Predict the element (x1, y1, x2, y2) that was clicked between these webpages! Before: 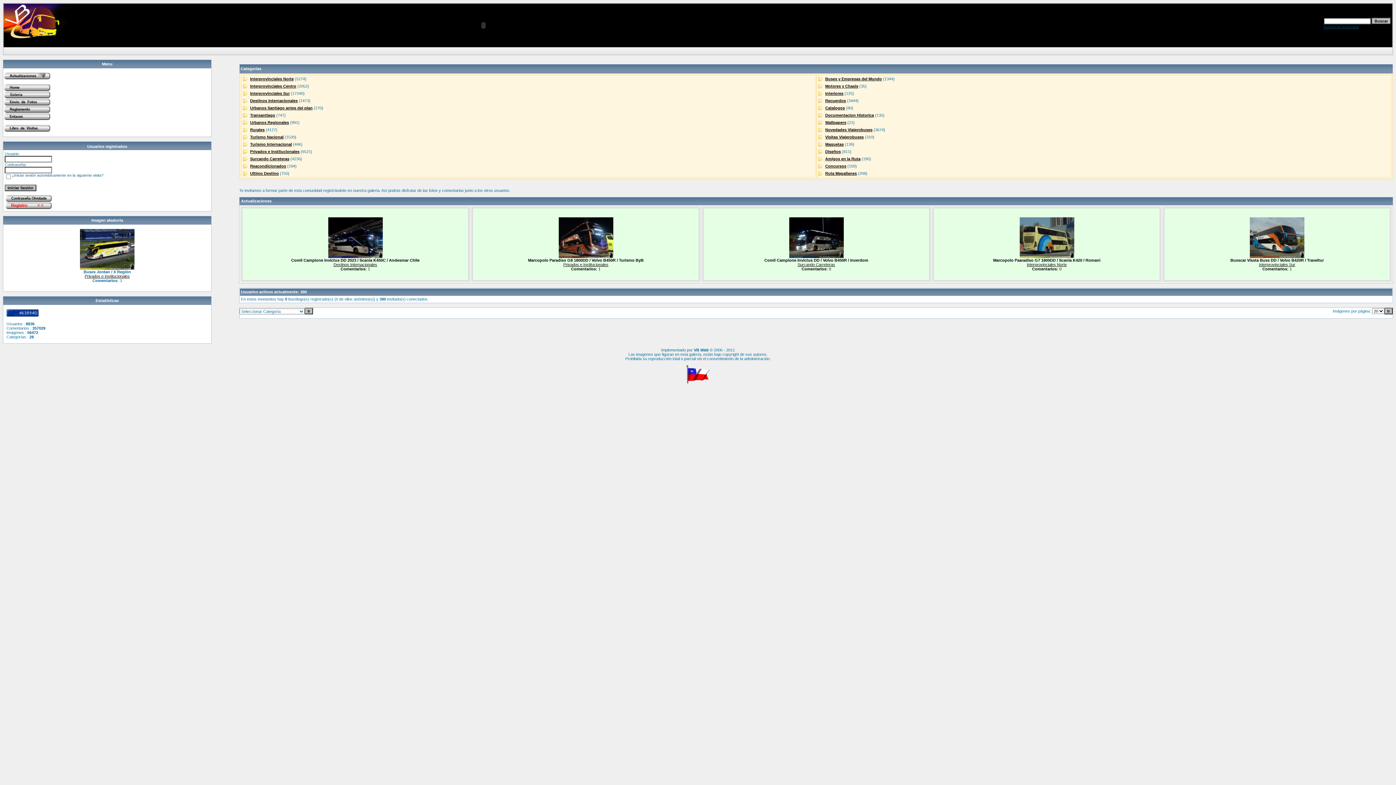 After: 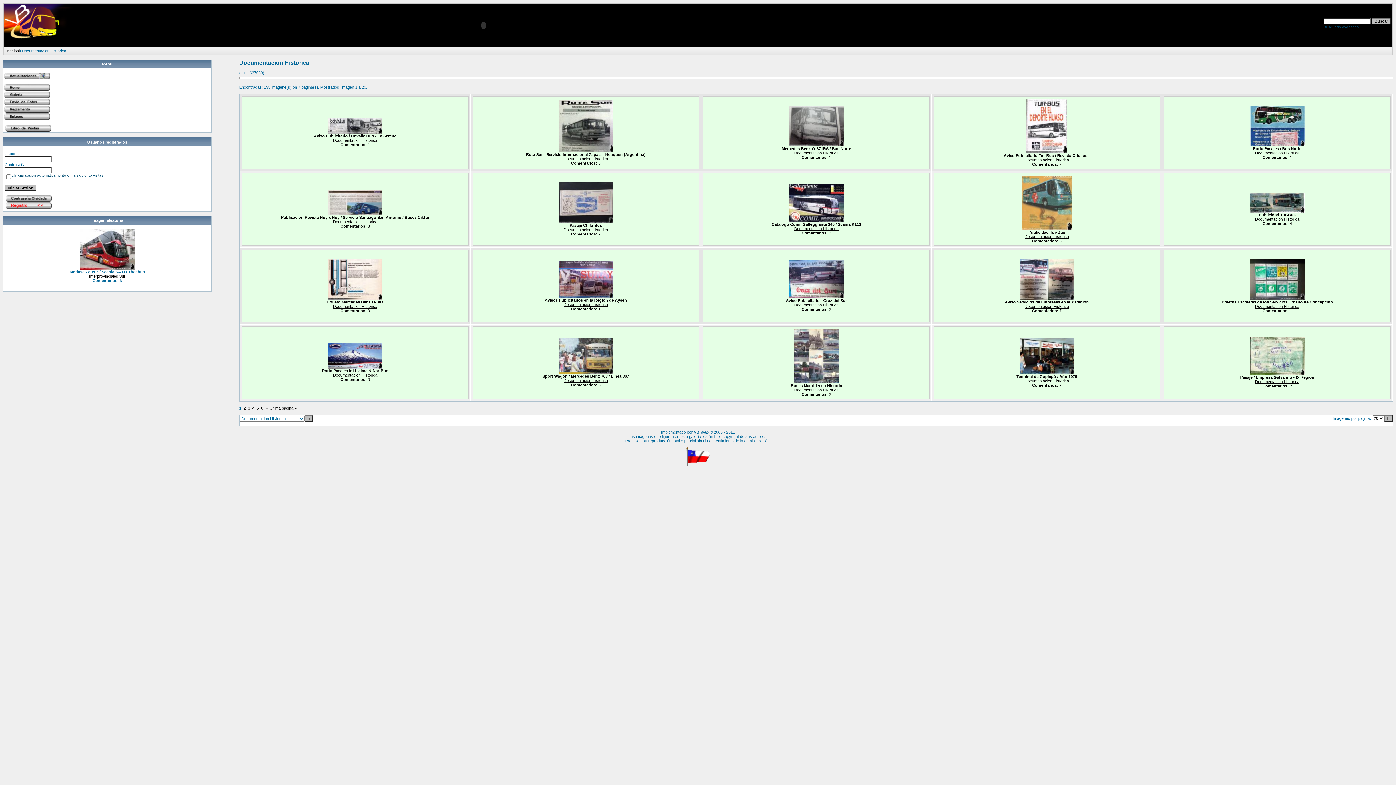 Action: bbox: (825, 113, 874, 117) label: Documentacion Historica